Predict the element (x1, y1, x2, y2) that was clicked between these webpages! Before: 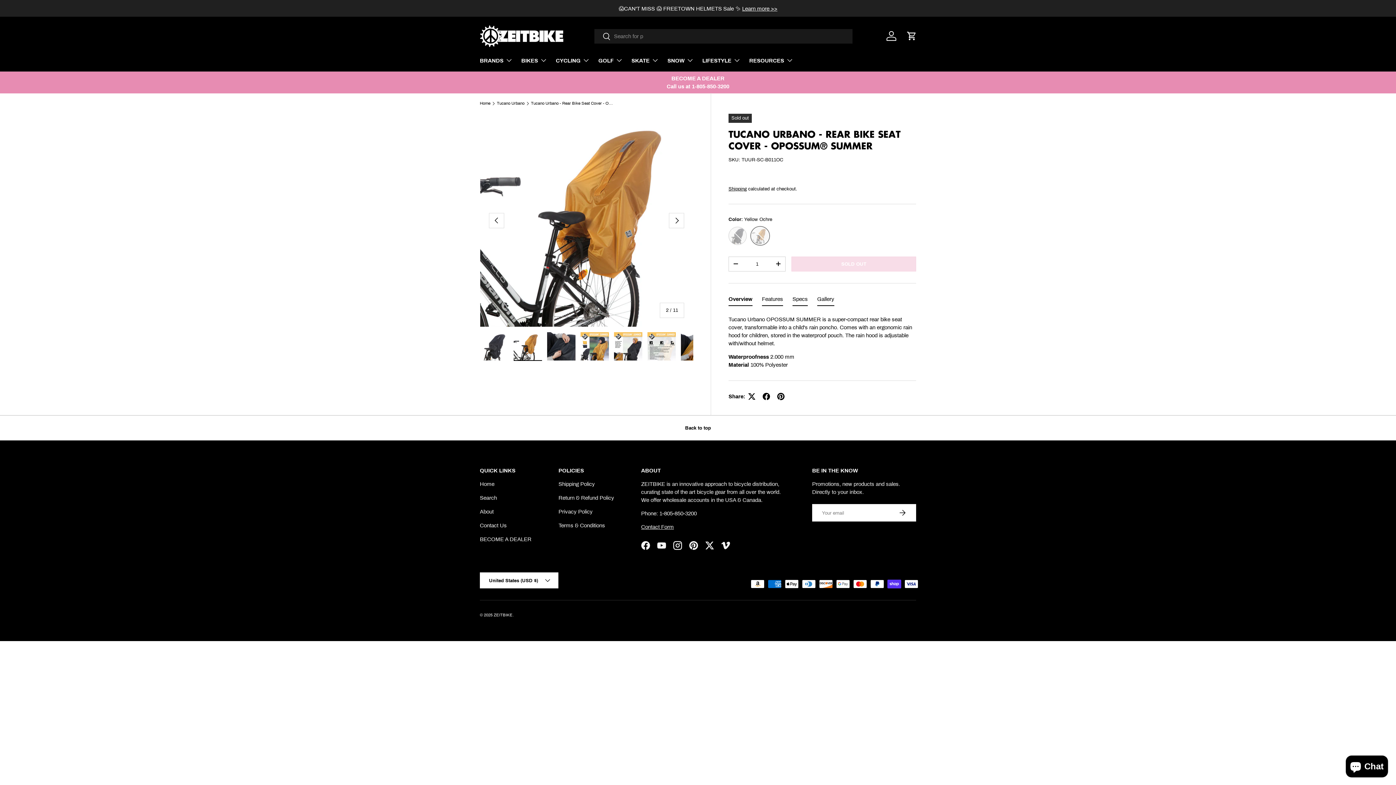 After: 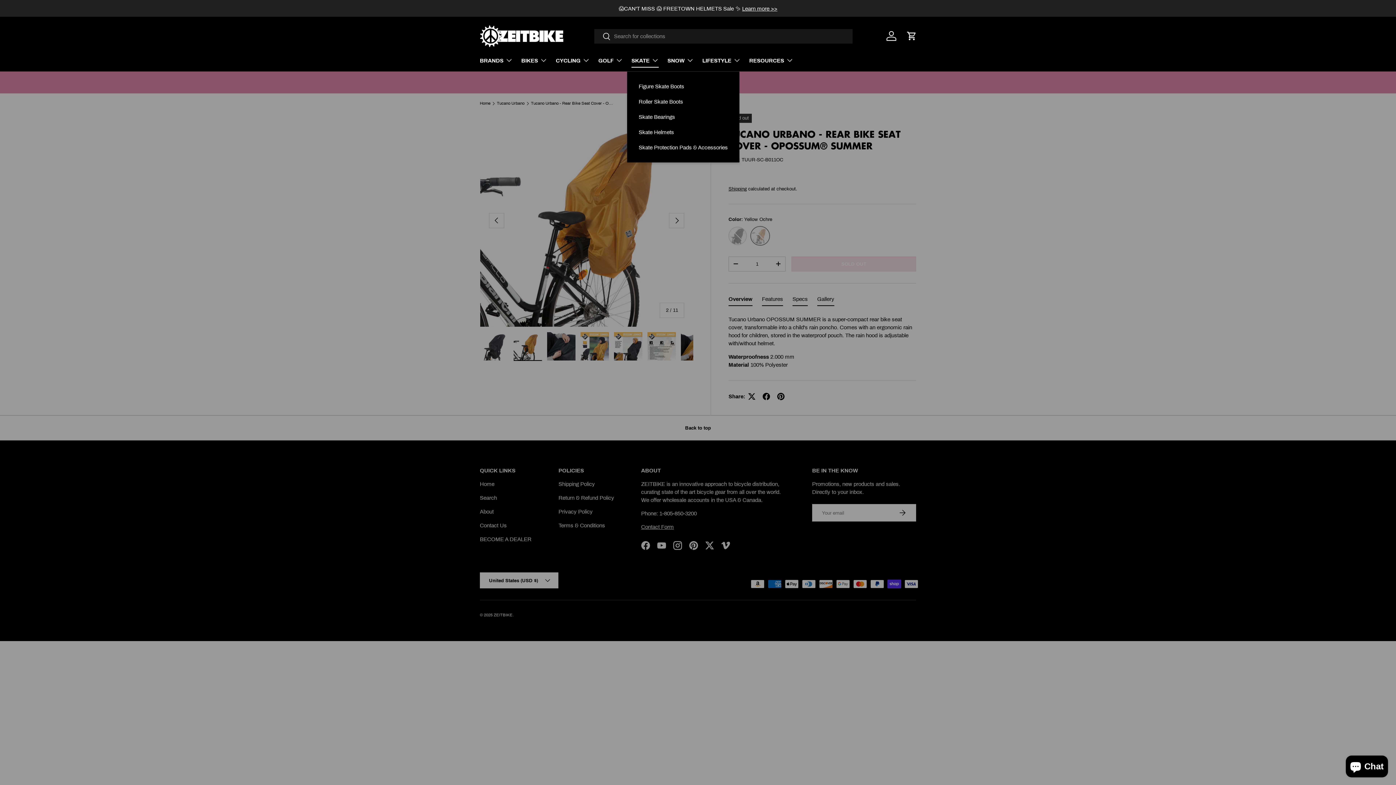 Action: bbox: (631, 52, 658, 67) label: SKATE